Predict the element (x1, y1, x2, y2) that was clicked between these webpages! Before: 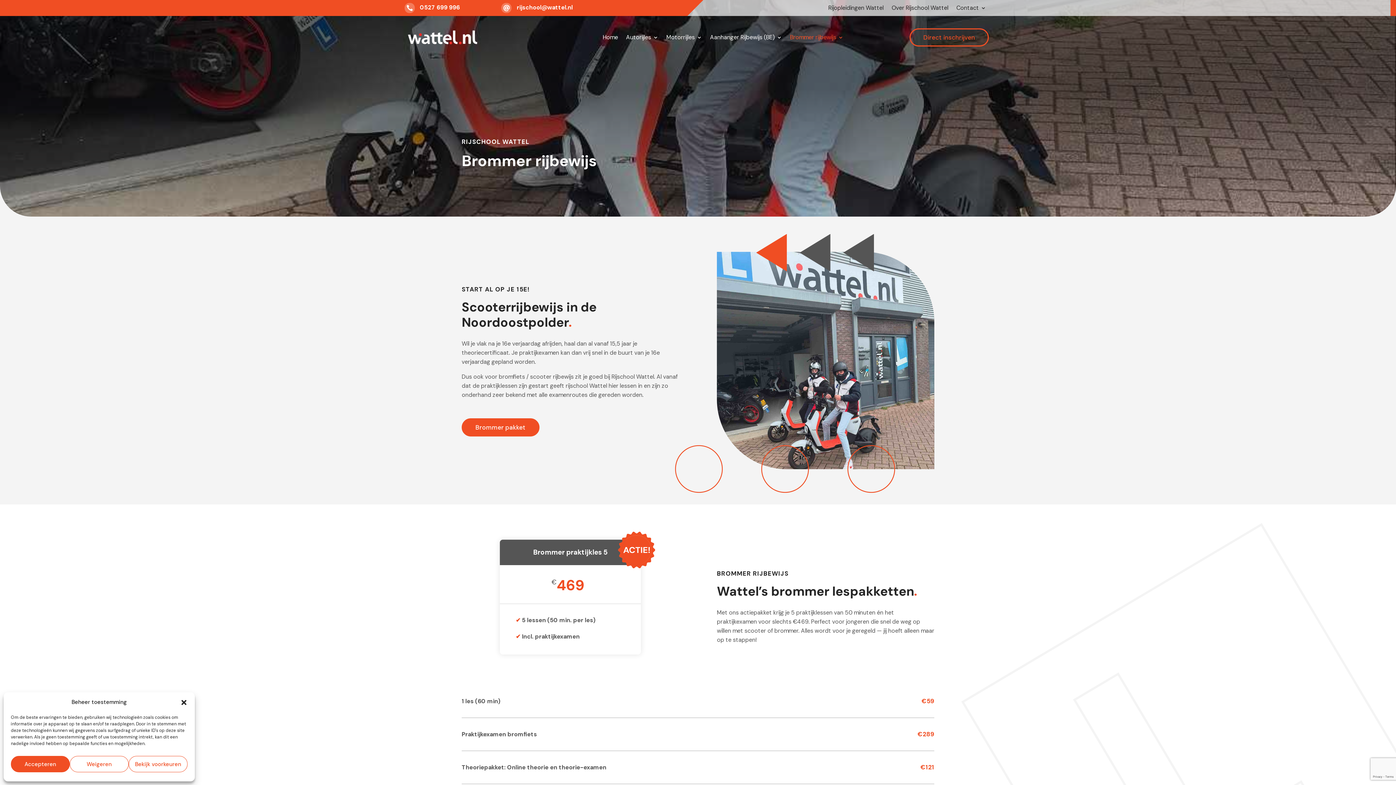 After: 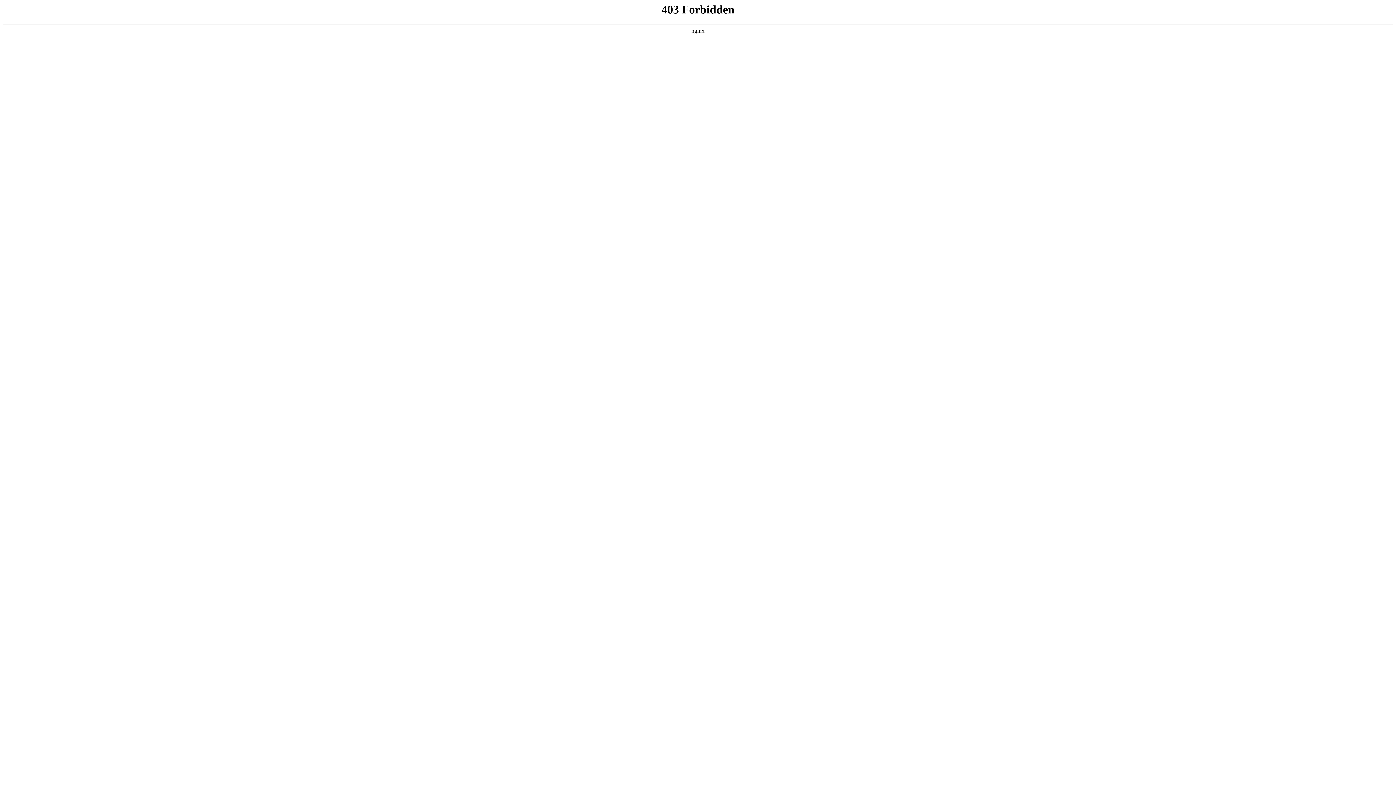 Action: label: Direct inschrijven bbox: (909, 28, 989, 46)